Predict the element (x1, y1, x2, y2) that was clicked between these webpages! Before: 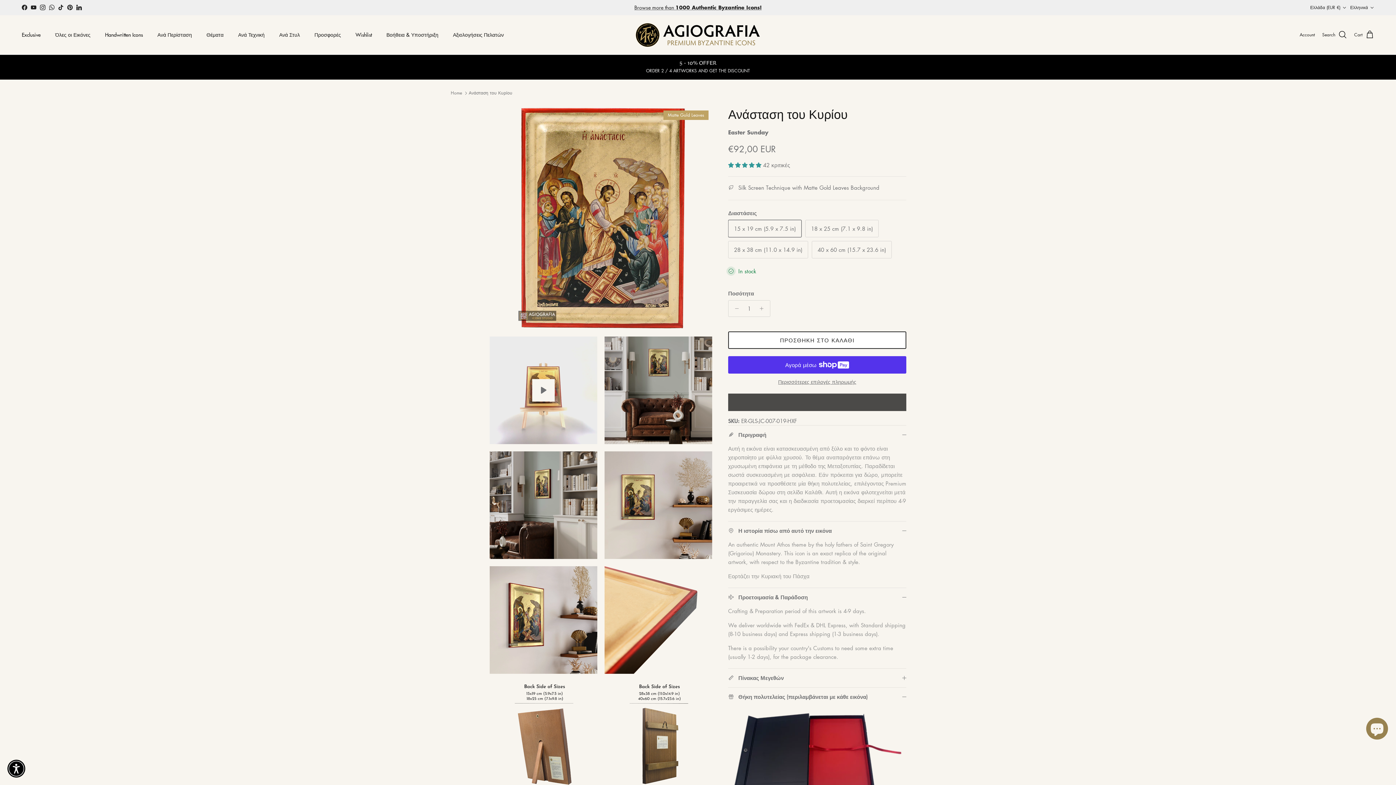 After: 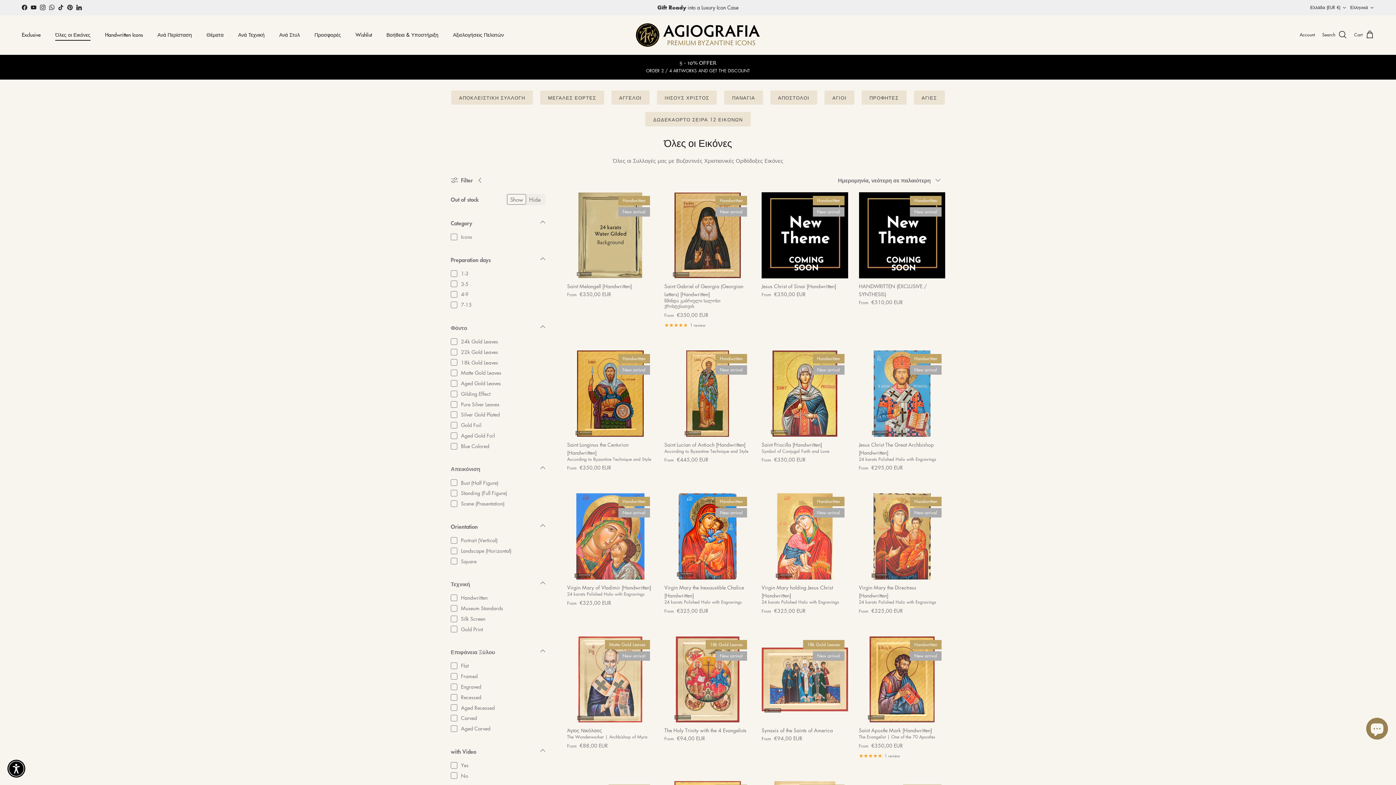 Action: label: Όλες οι Εικόνες bbox: (48, 23, 97, 46)